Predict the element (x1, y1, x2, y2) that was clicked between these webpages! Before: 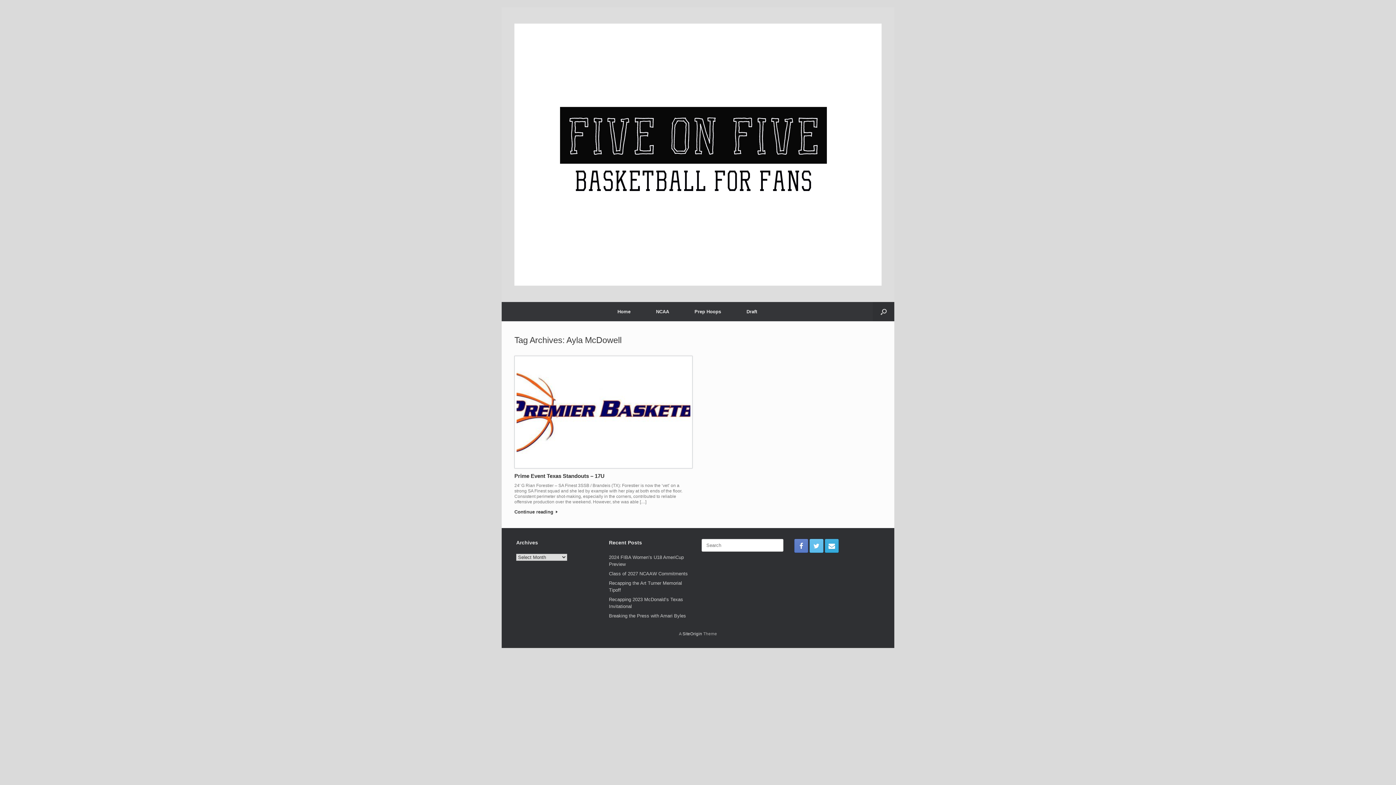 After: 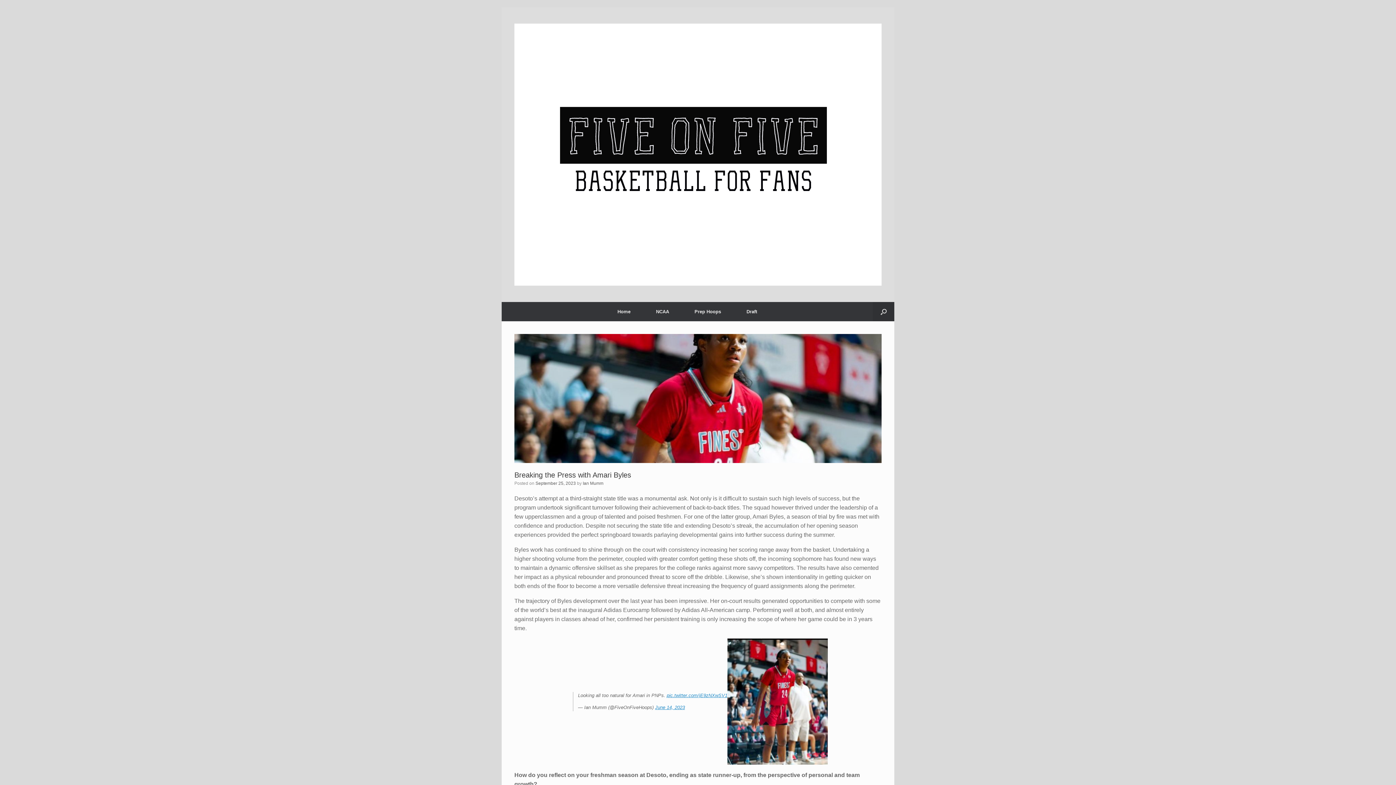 Action: bbox: (609, 613, 686, 618) label: Breaking the Press with Amari Byles